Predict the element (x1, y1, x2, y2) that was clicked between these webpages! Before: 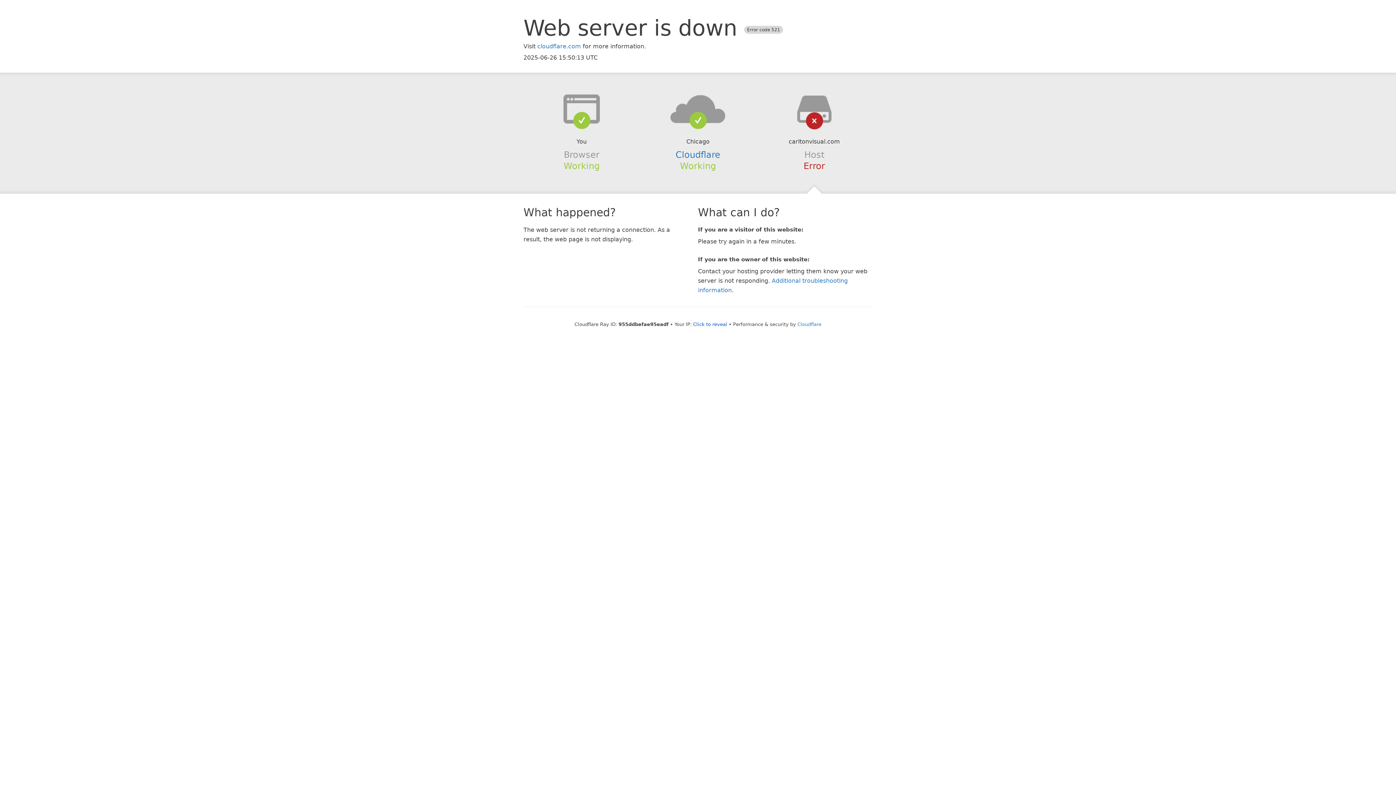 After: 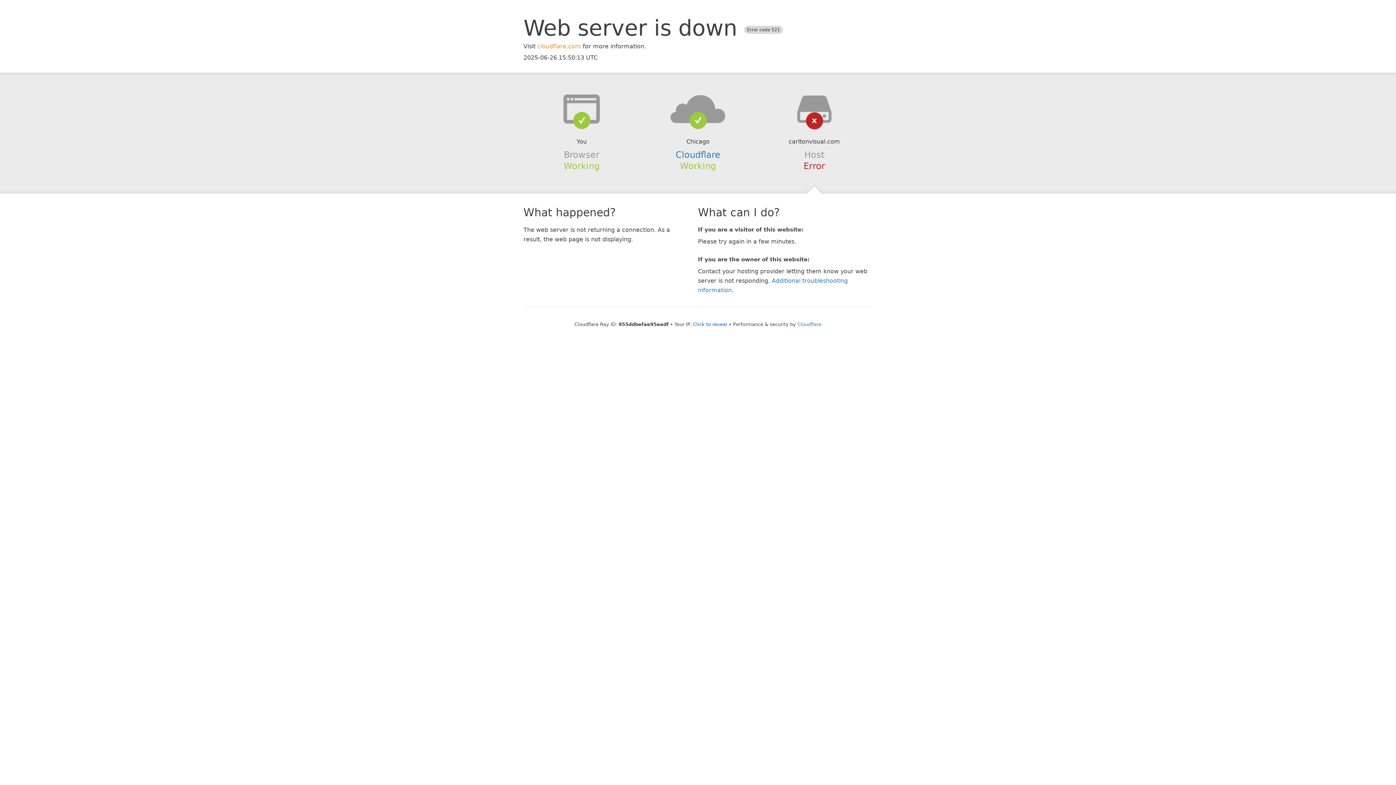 Action: label: cloudflare.com bbox: (537, 42, 581, 49)